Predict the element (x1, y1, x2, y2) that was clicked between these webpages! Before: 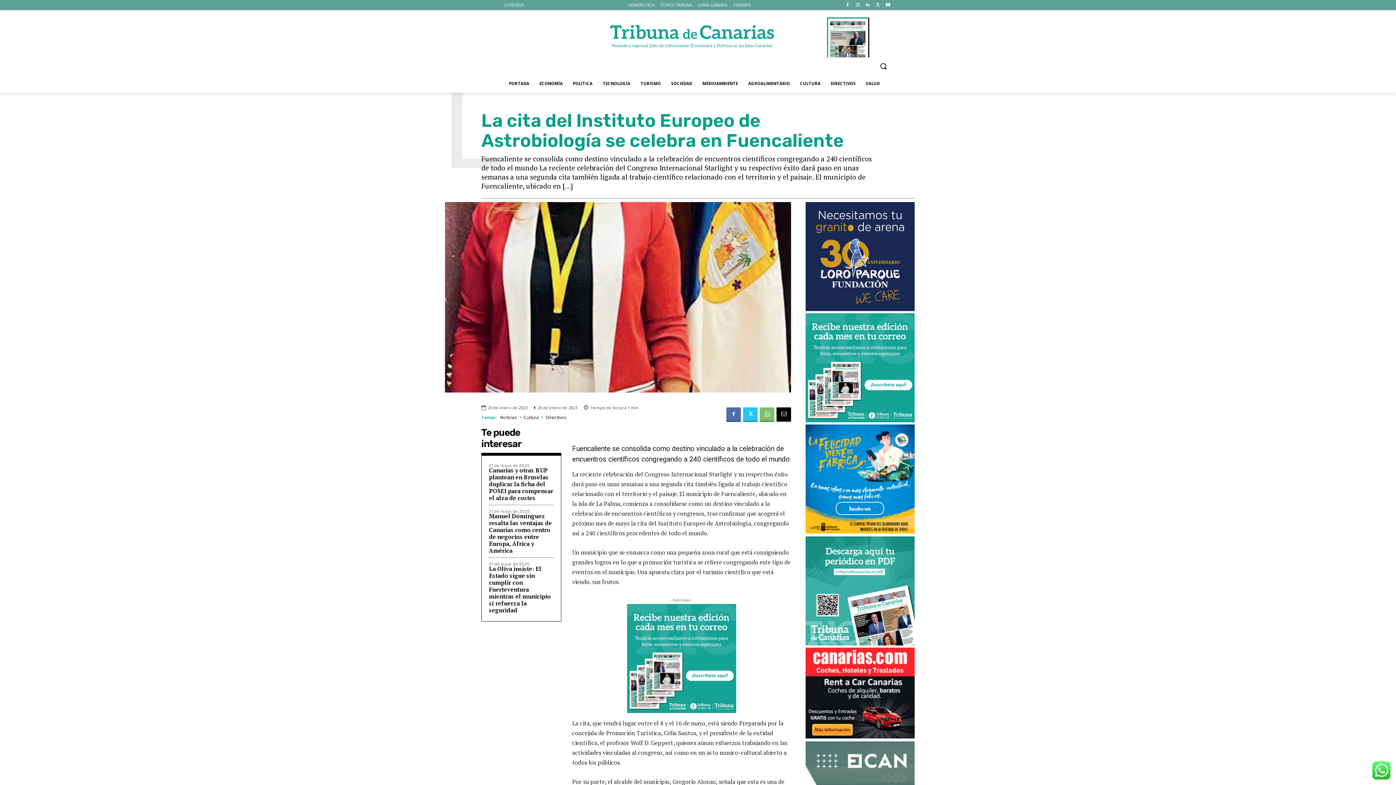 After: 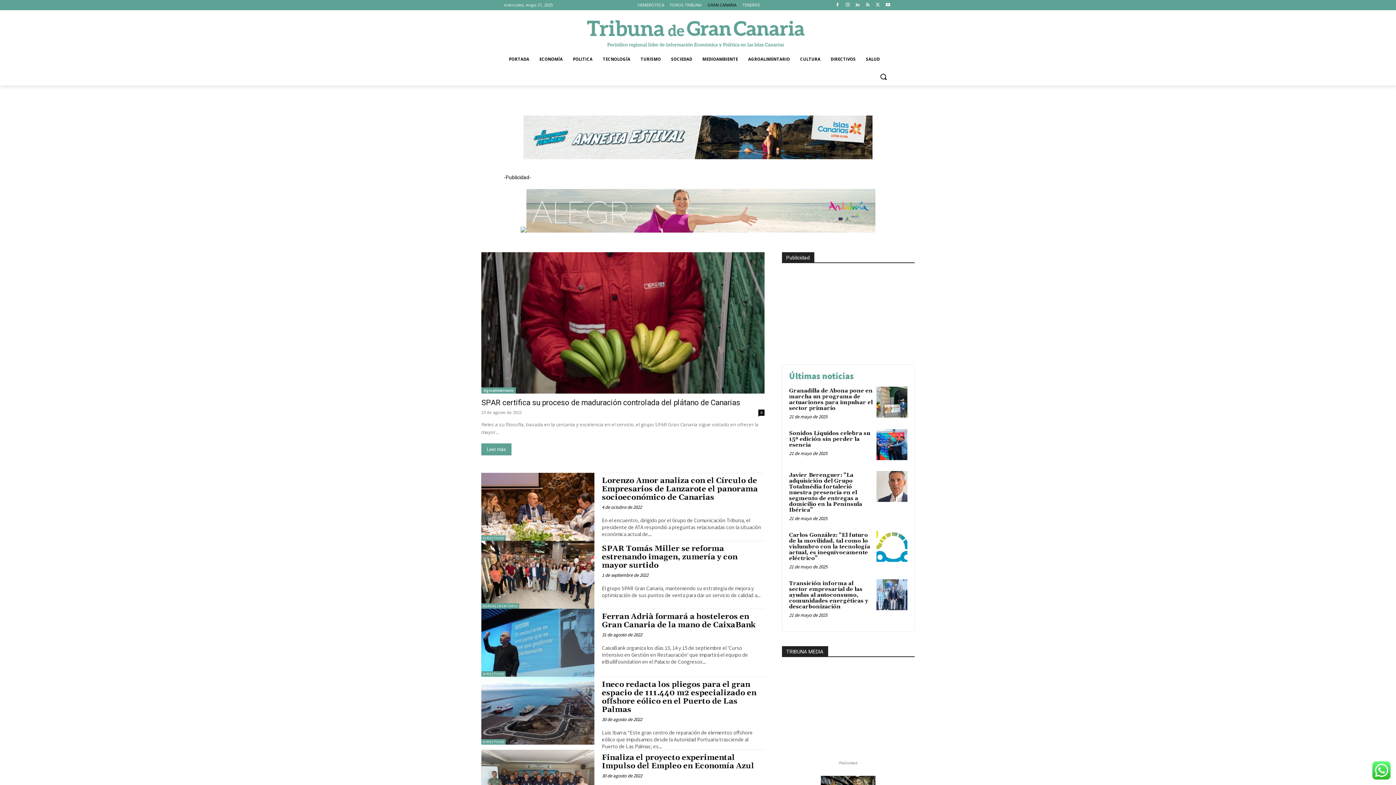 Action: label: GRAN CANARIA bbox: (698, 0, 727, 10)